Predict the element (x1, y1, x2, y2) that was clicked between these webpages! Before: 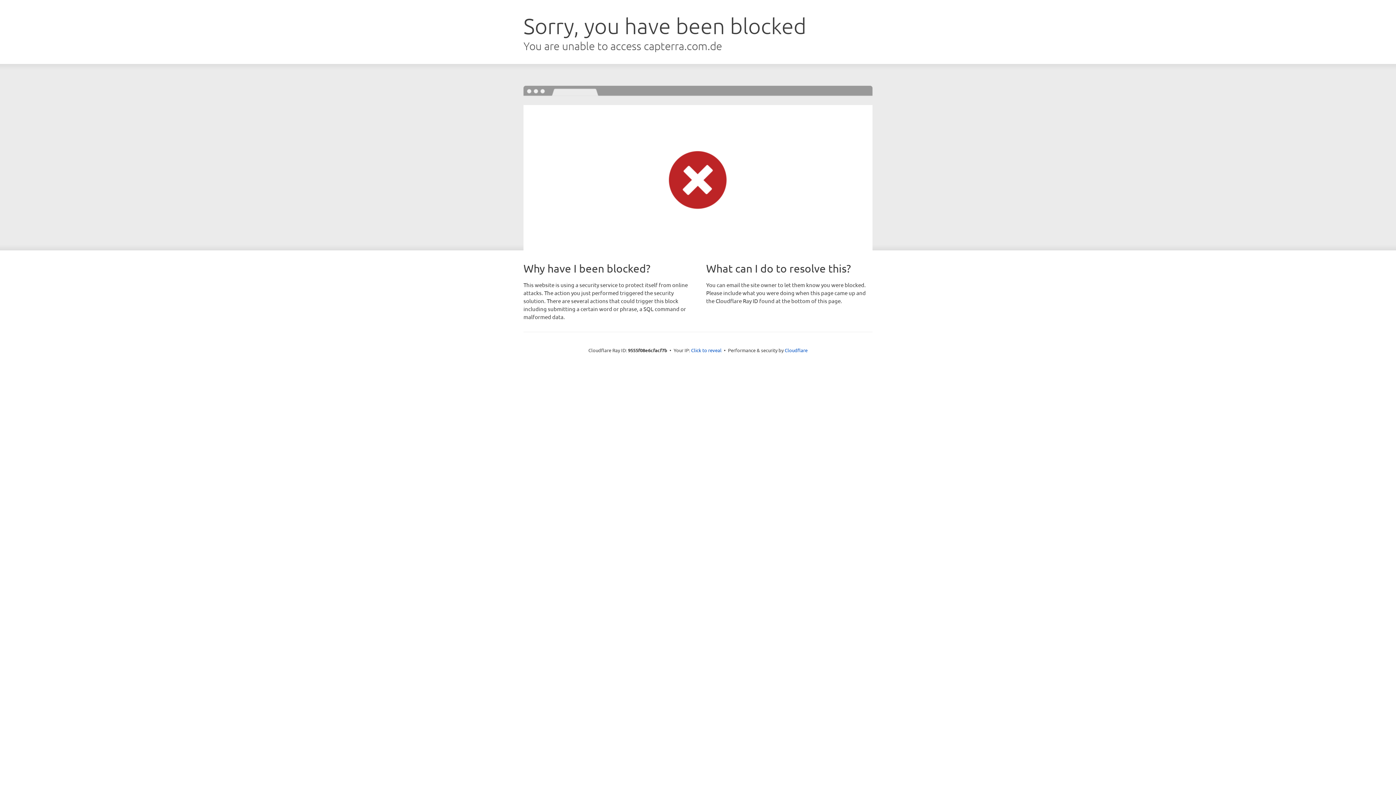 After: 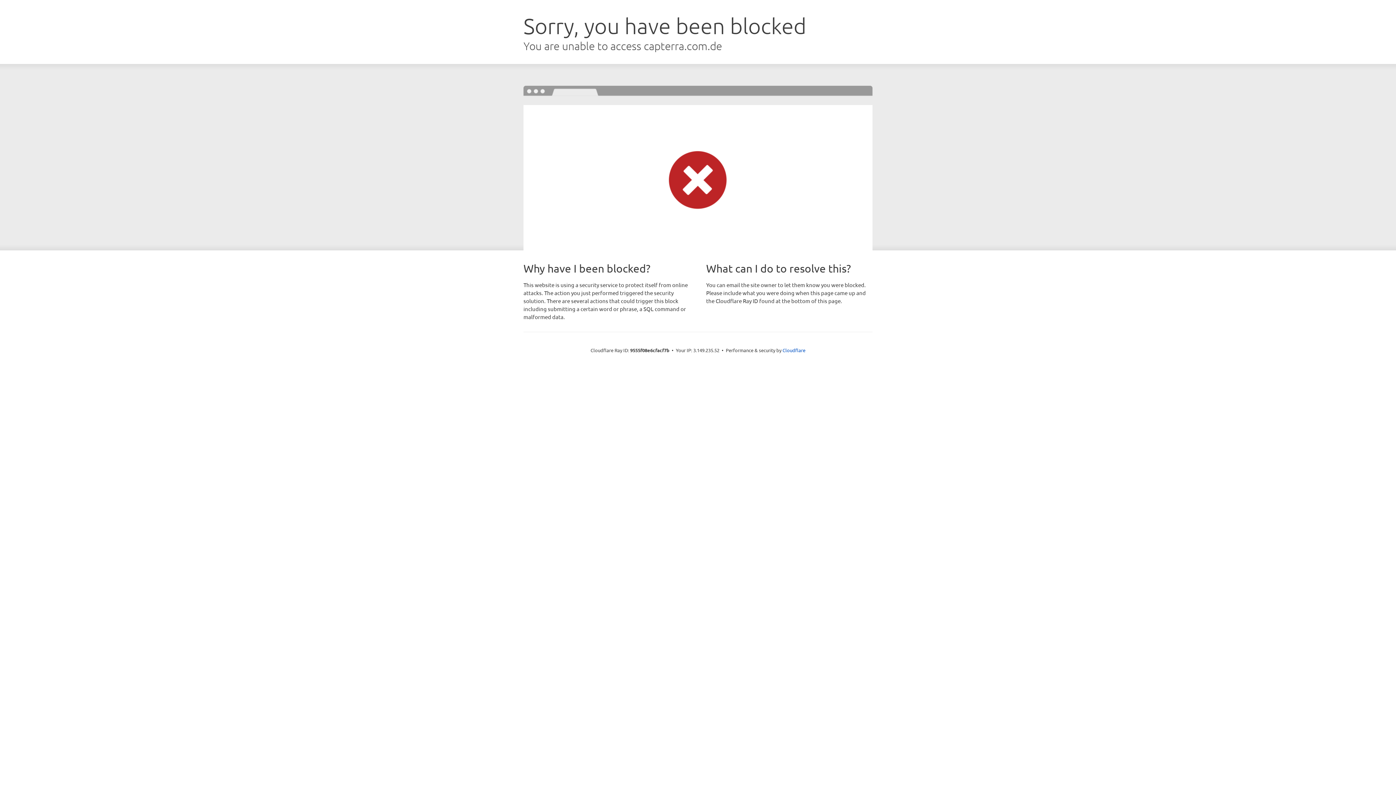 Action: label: Click to reveal bbox: (691, 346, 721, 353)